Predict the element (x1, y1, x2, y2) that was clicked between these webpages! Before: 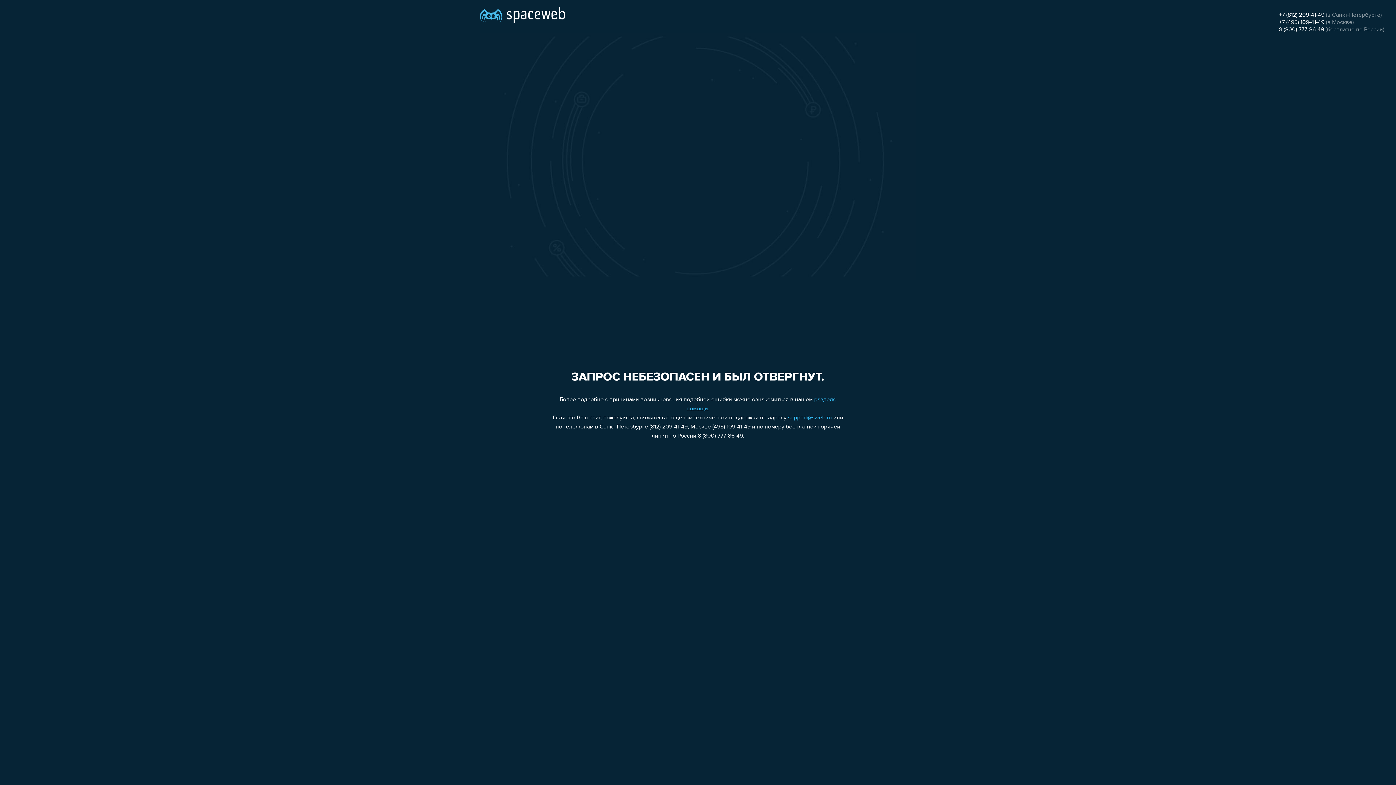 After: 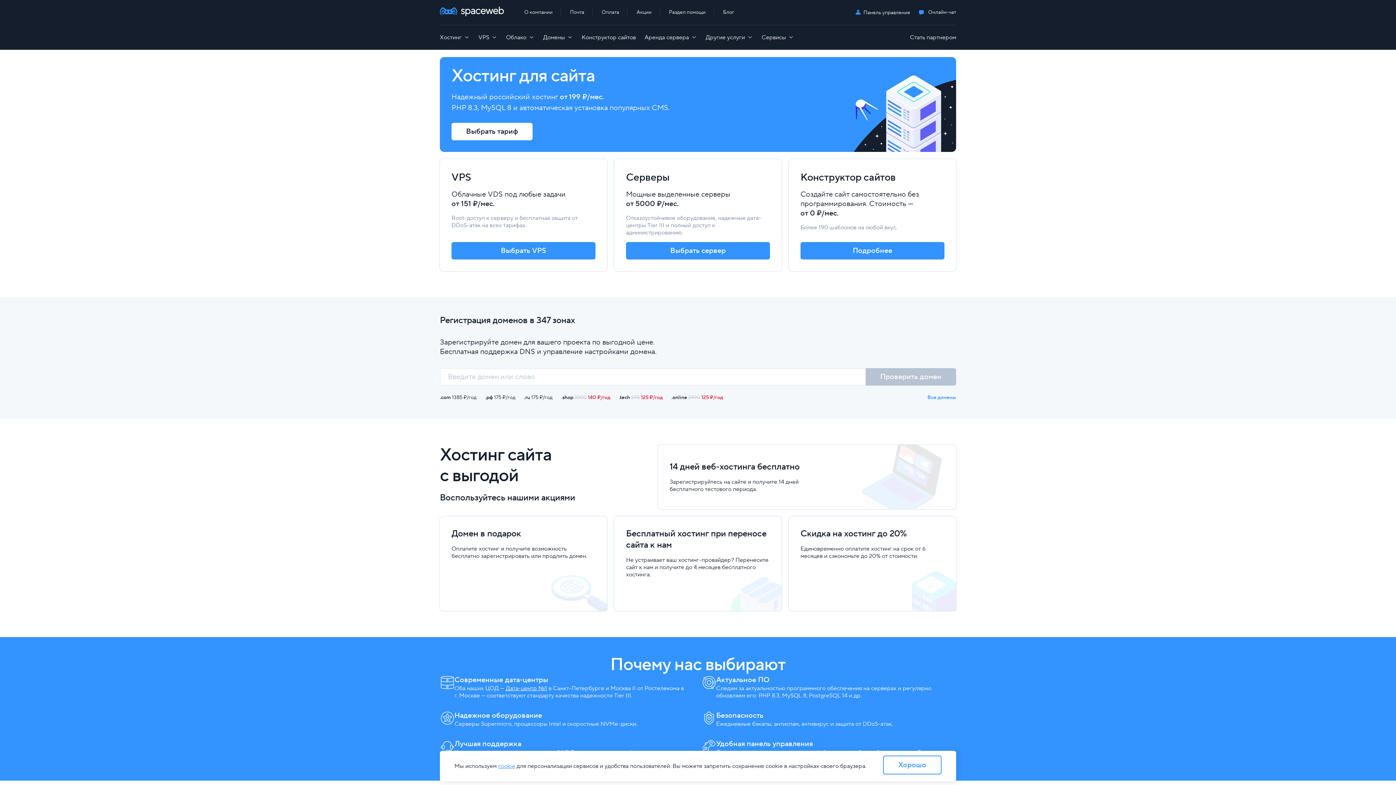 Action: bbox: (480, 0, 565, 25)